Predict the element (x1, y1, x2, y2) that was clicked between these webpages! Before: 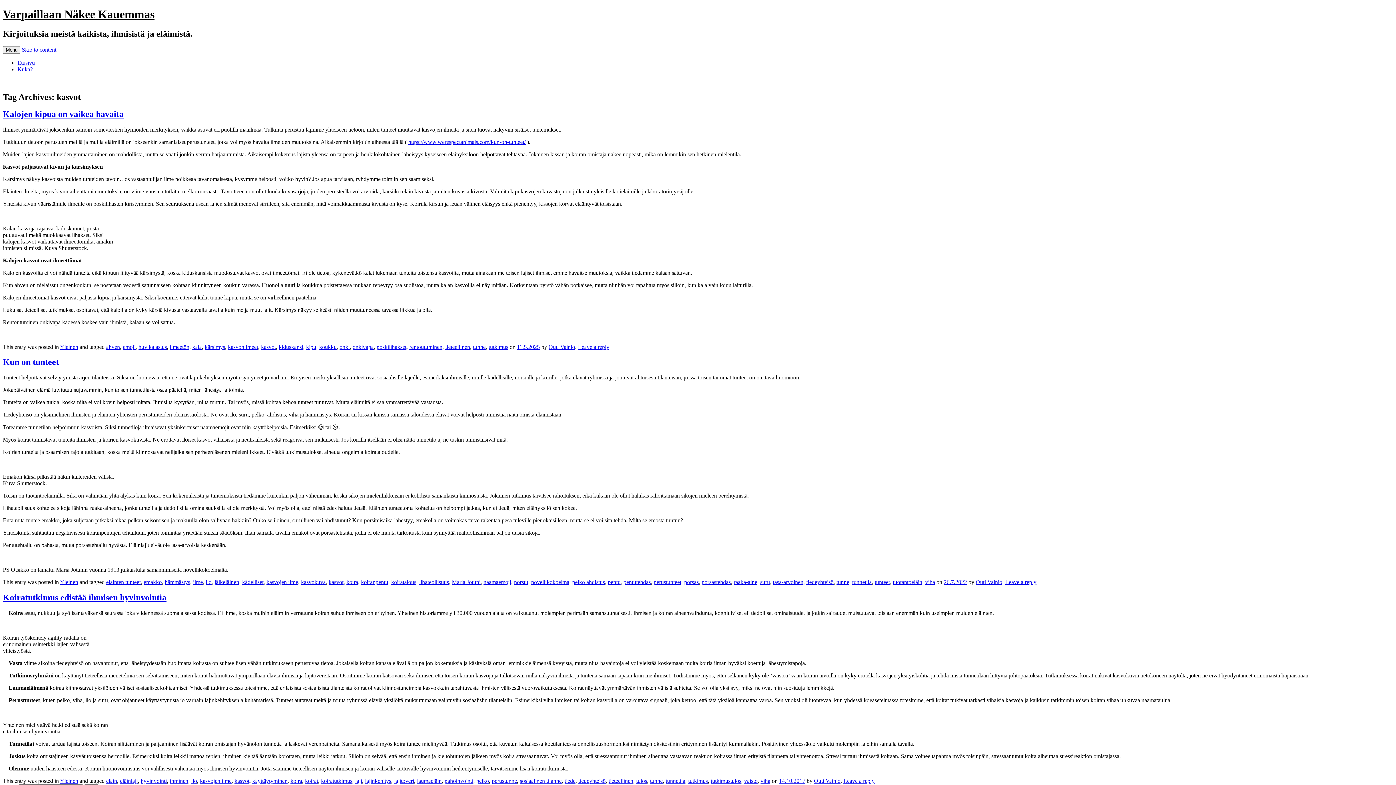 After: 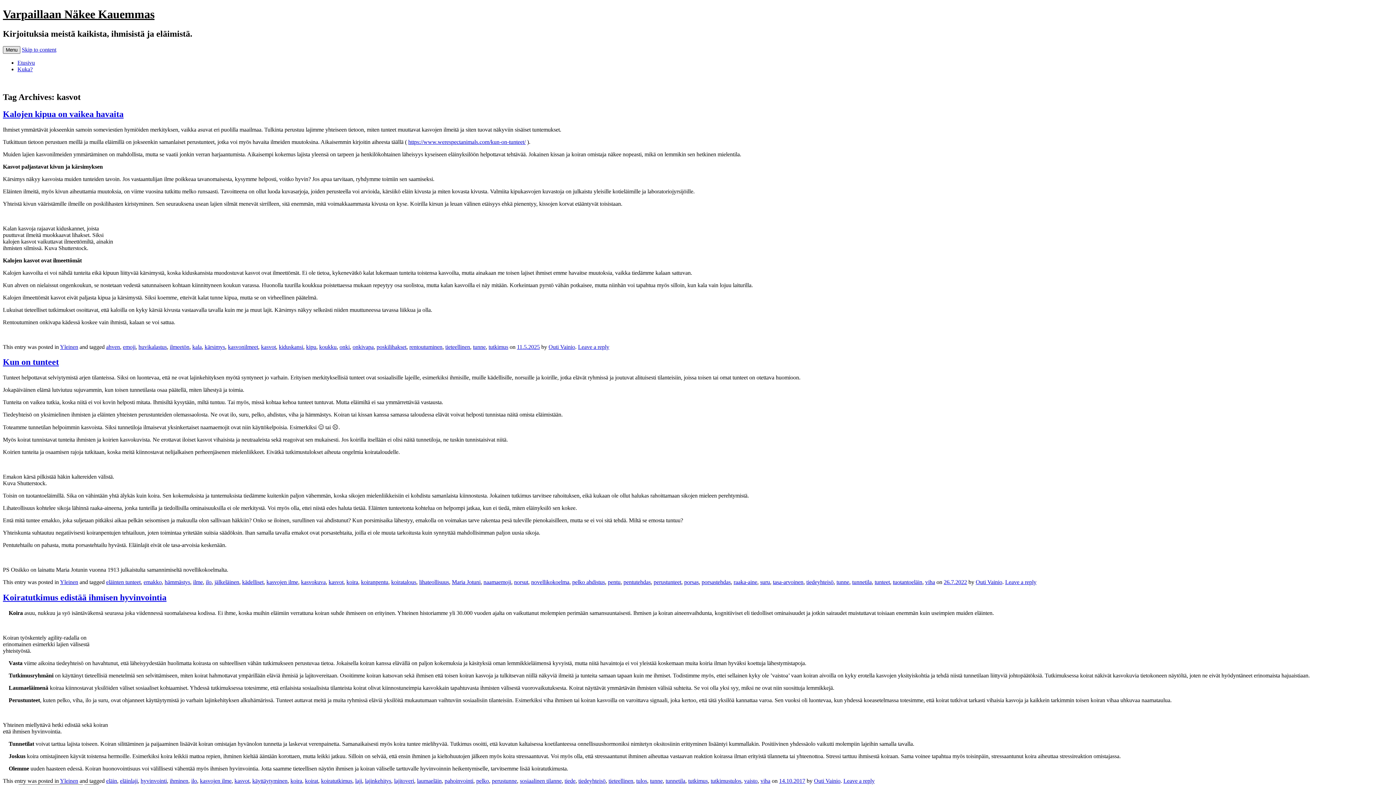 Action: label: Menu bbox: (2, 46, 20, 53)